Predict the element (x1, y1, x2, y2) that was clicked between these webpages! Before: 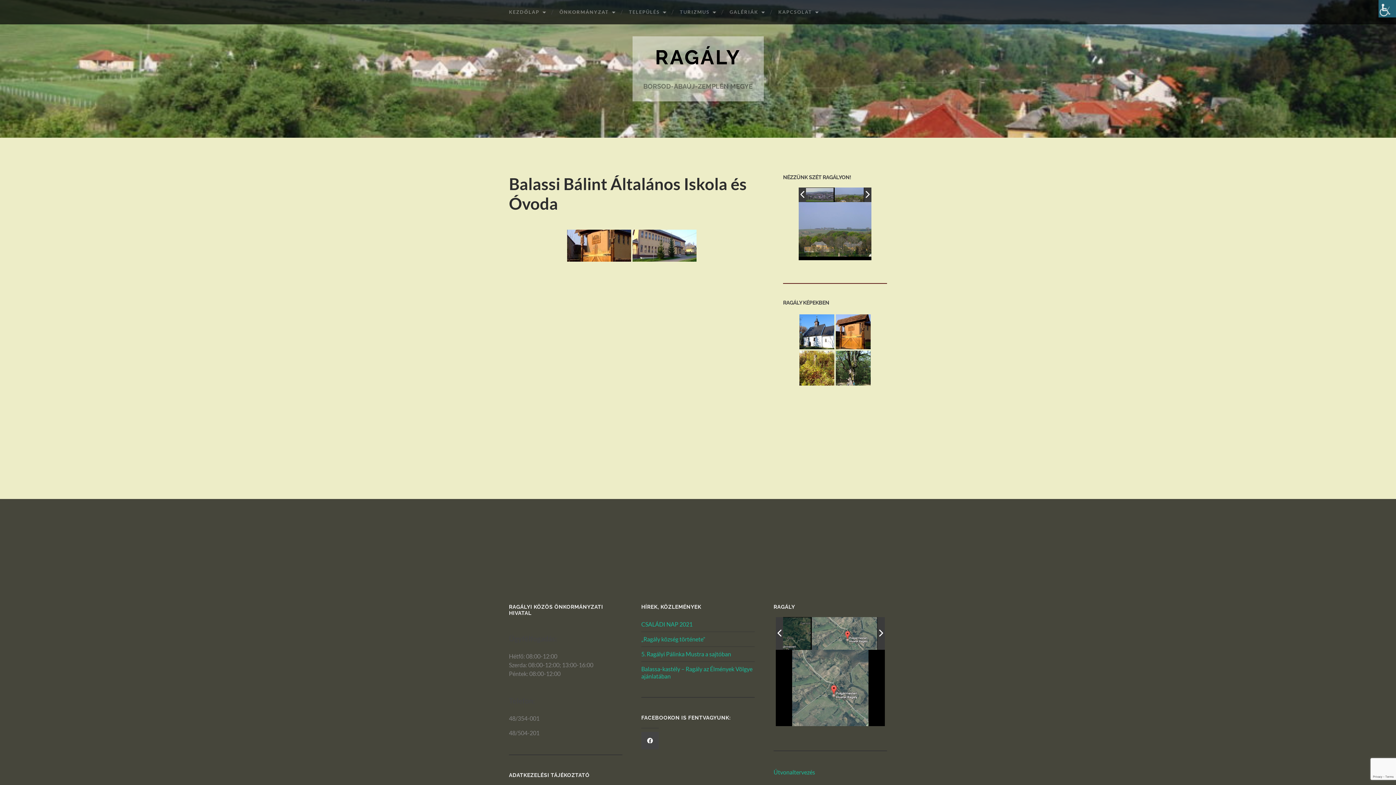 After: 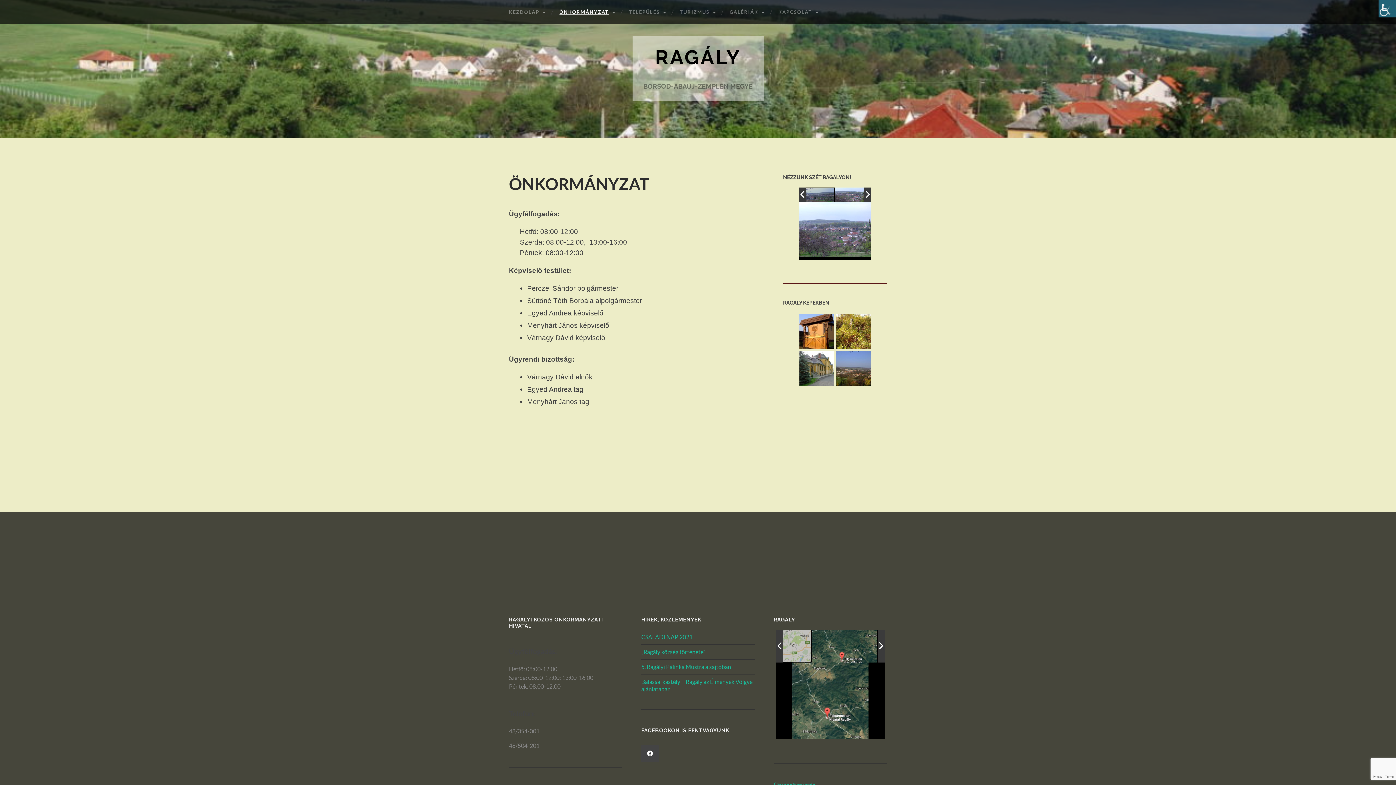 Action: label: ÖNKORMÁNYZAT bbox: (552, 0, 621, 24)